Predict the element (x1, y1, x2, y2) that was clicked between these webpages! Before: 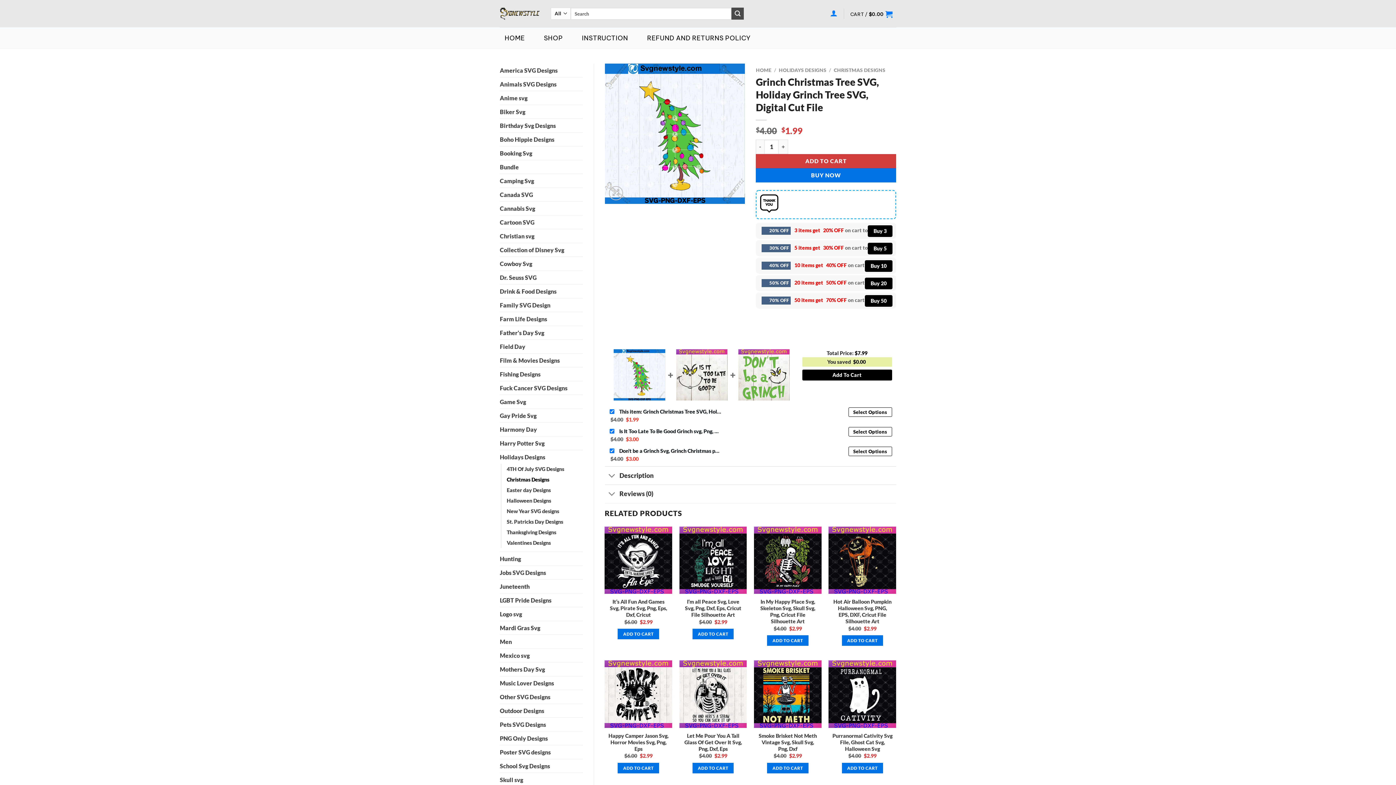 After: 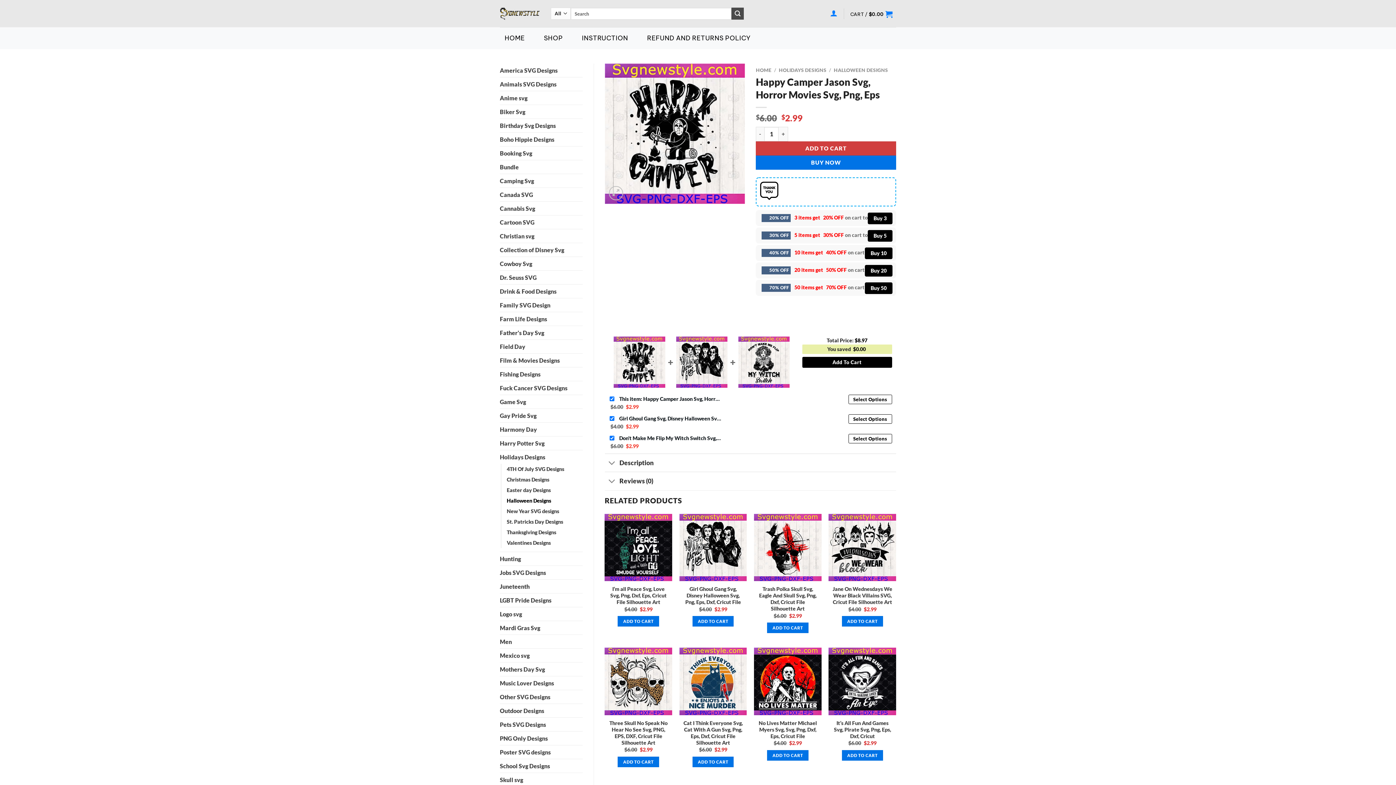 Action: label: Happy Camper Jason Svg, Horror Movies Svg, Png, Eps bbox: (608, 732, 668, 752)